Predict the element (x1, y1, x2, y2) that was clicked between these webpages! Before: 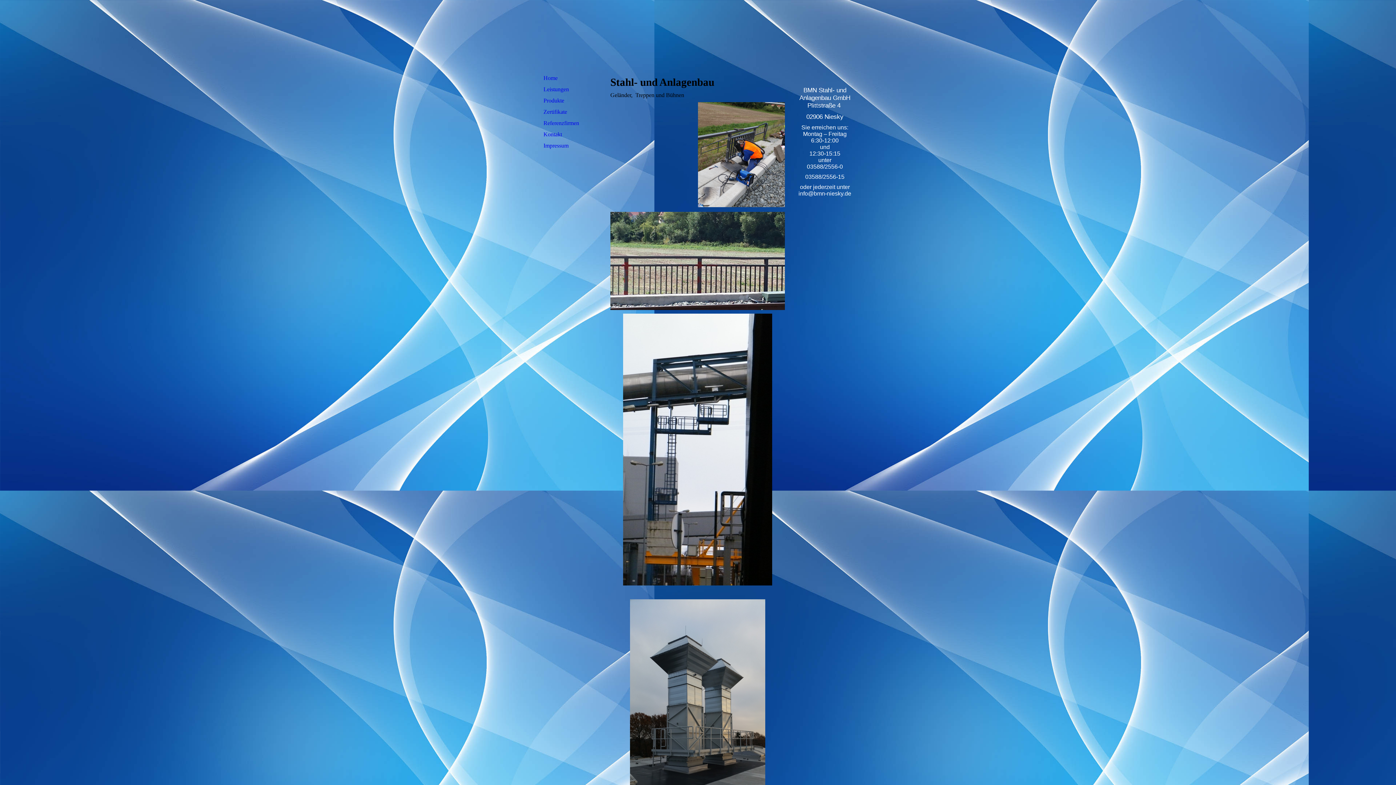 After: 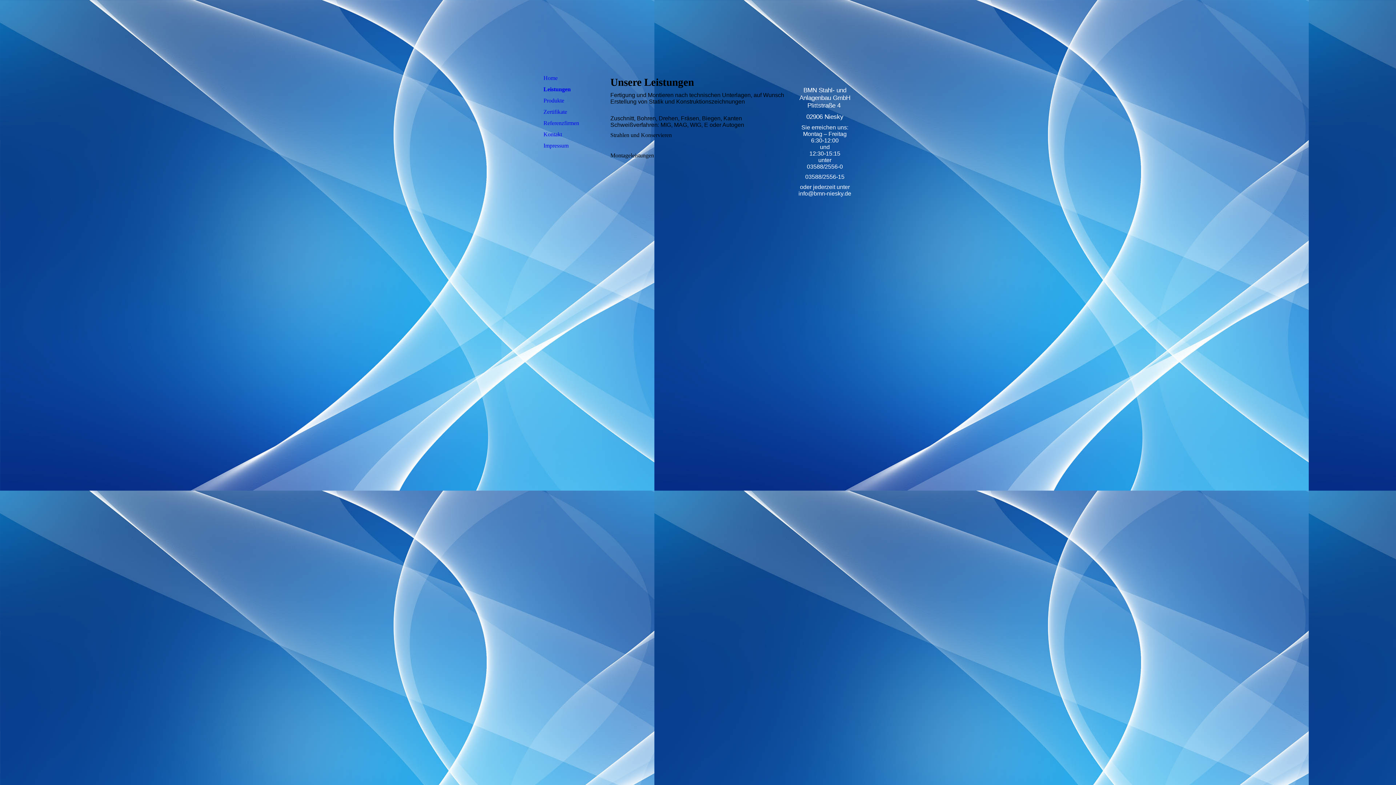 Action: bbox: (534, 84, 606, 94) label: Leistungen